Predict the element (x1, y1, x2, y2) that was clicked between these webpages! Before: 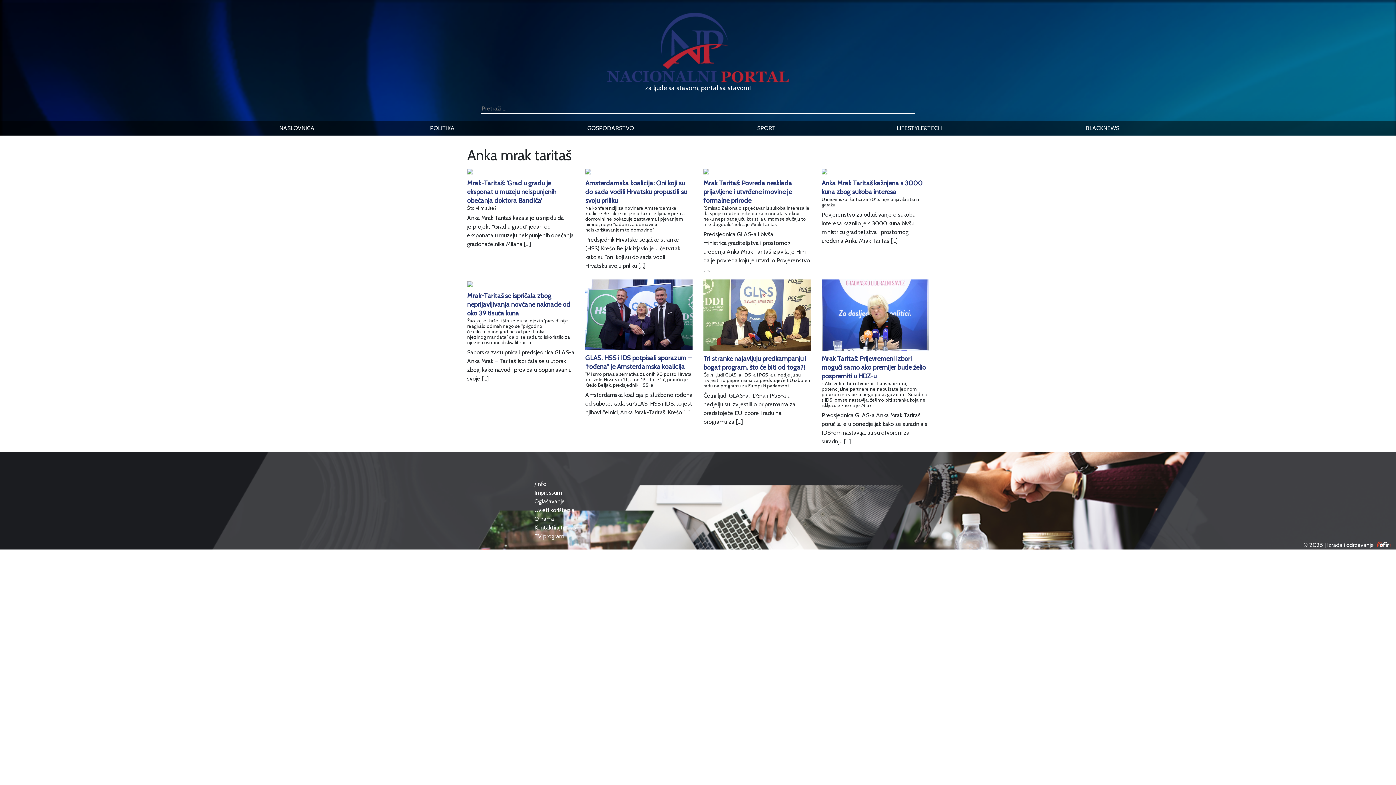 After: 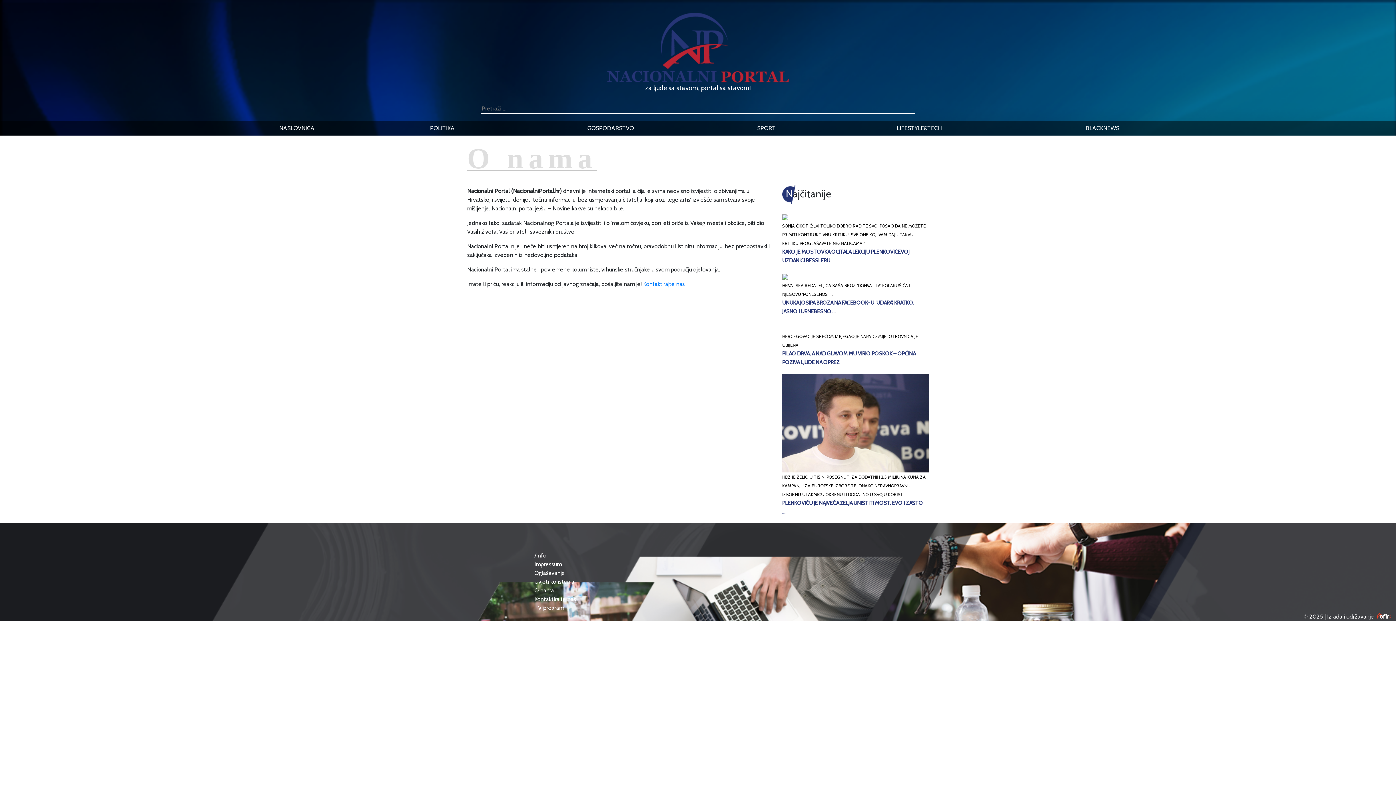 Action: bbox: (534, 515, 554, 522) label: O nama